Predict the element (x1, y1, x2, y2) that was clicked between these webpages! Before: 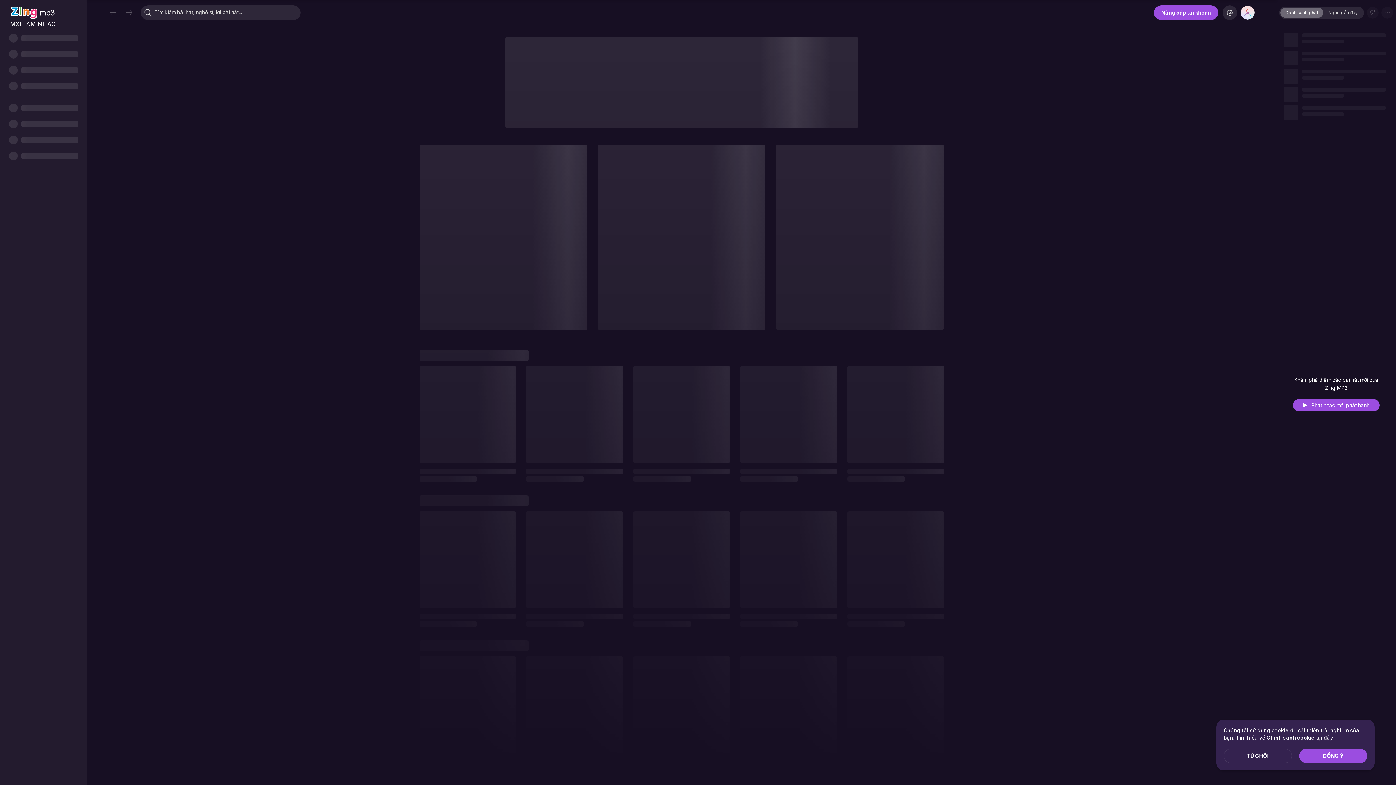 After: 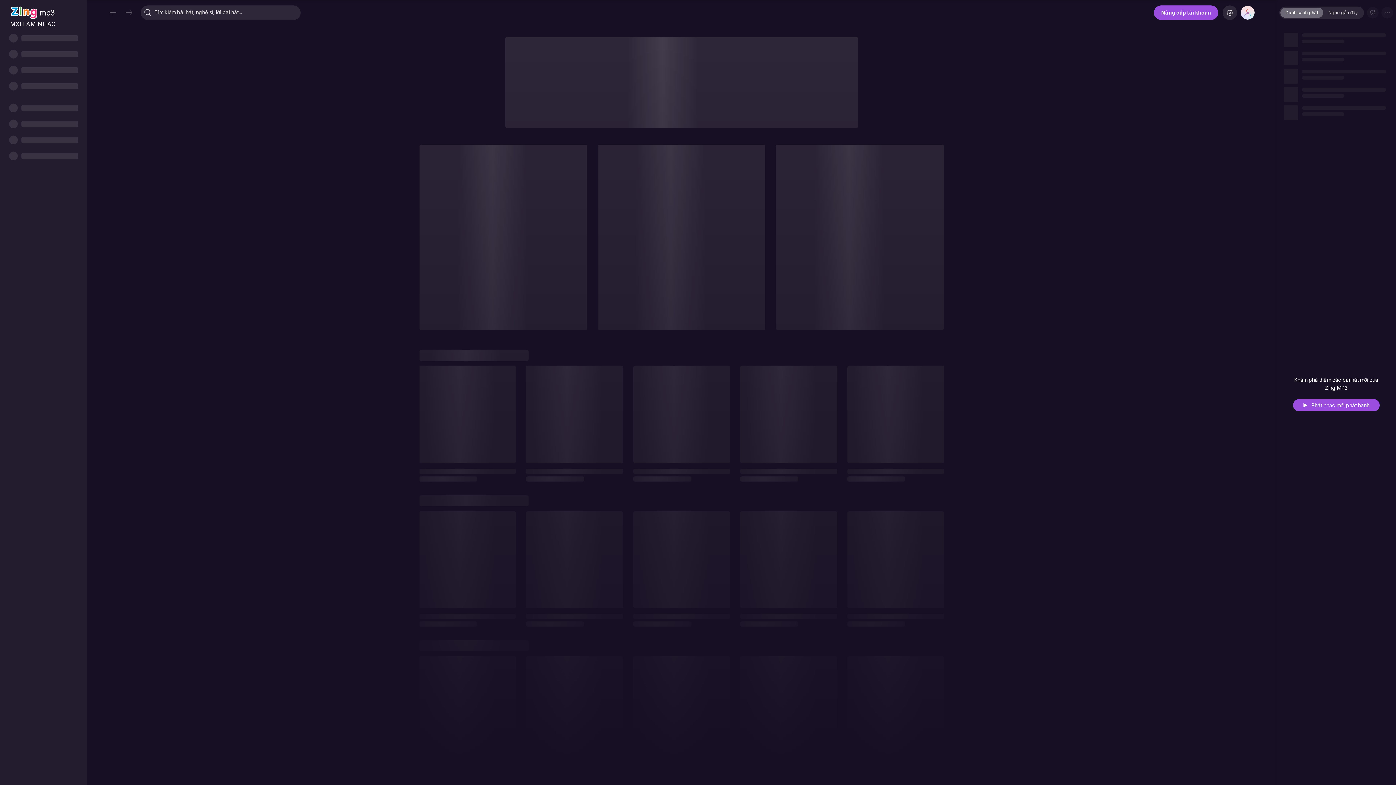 Action: bbox: (1224, 749, 1292, 763) label: TỪ CHỐI